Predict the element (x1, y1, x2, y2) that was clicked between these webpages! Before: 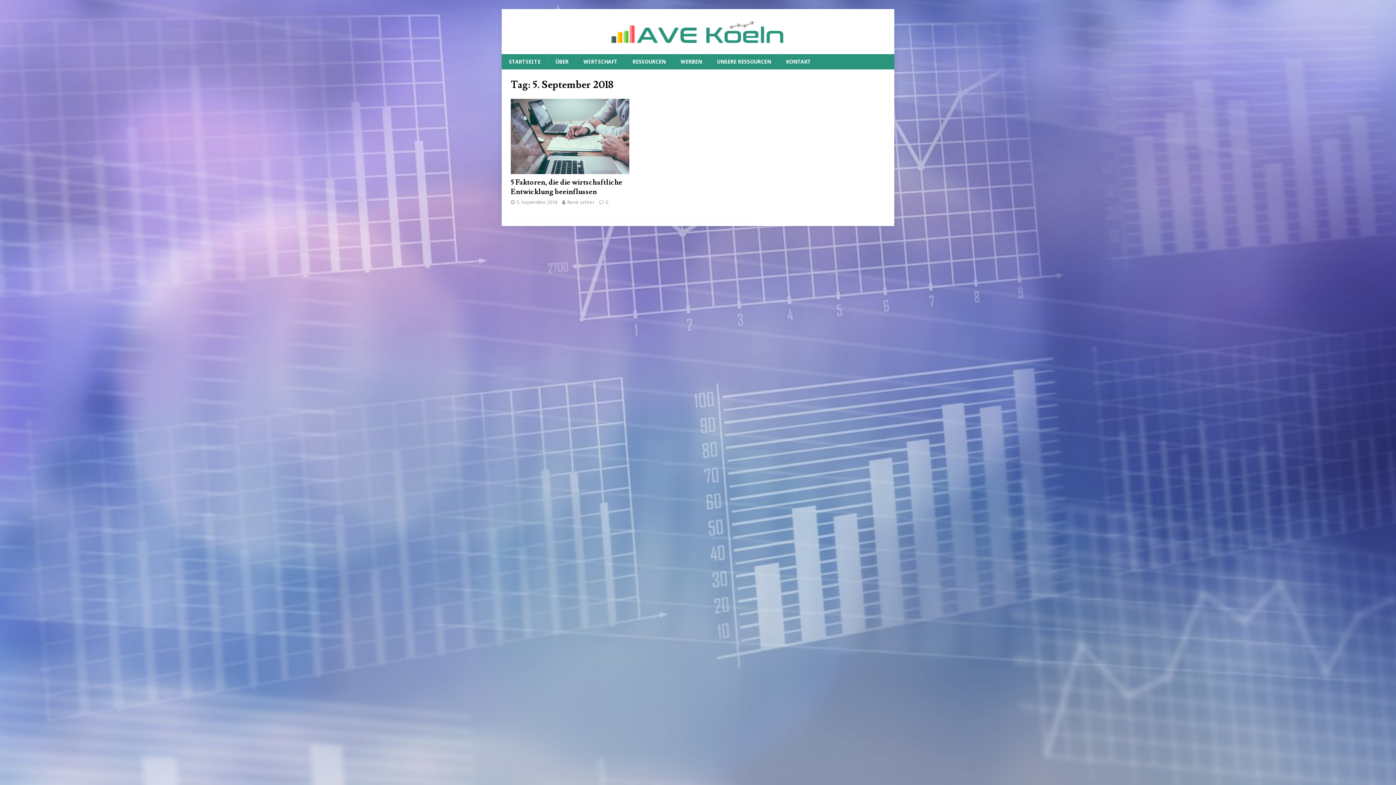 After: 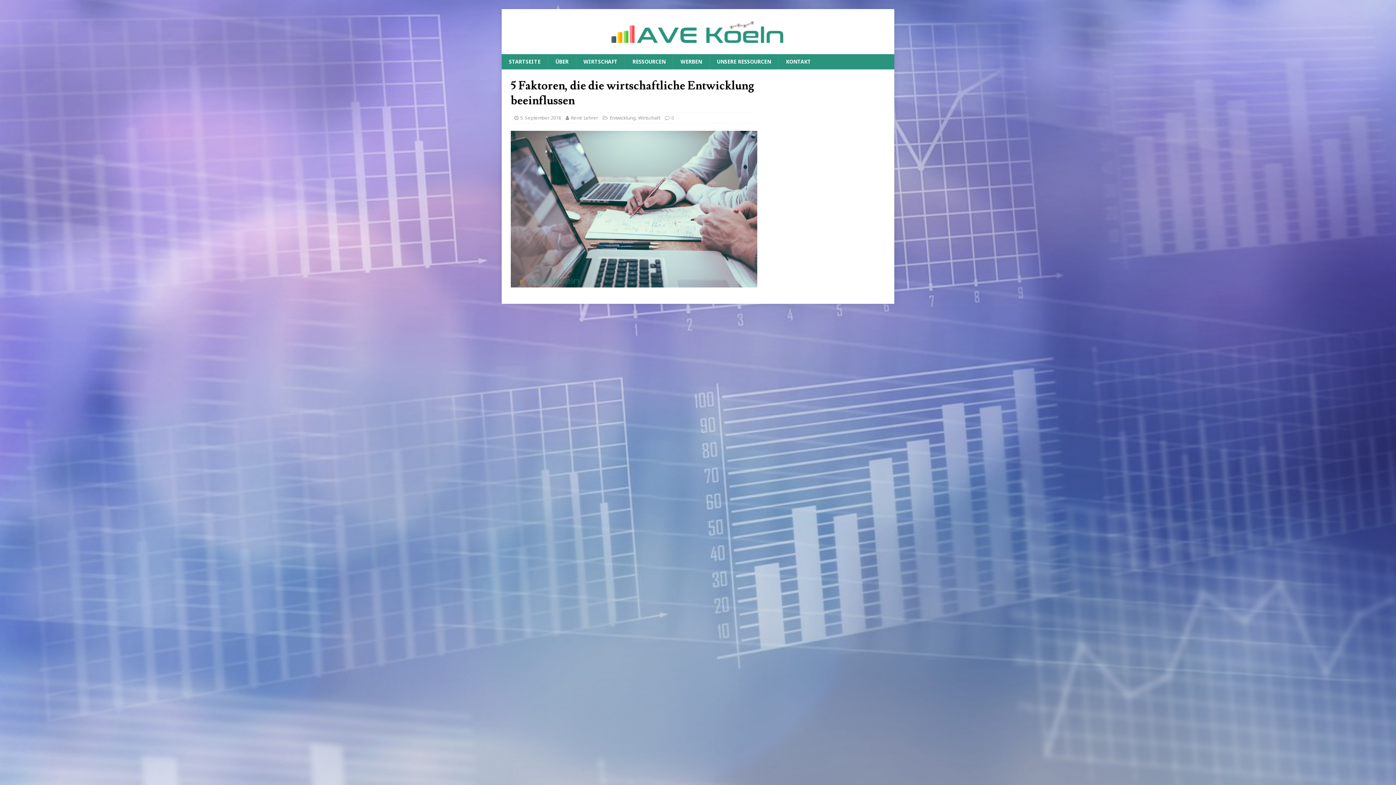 Action: bbox: (510, 166, 629, 173)